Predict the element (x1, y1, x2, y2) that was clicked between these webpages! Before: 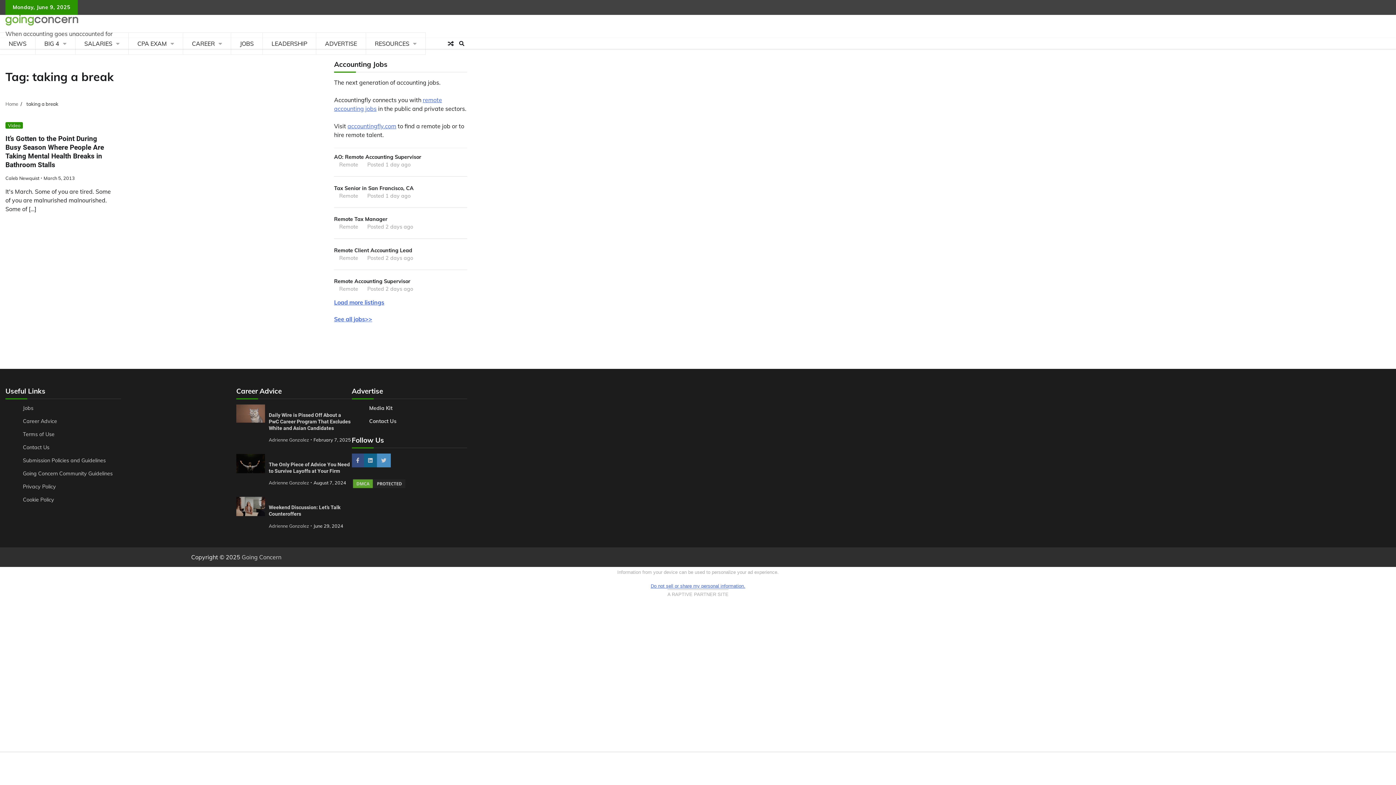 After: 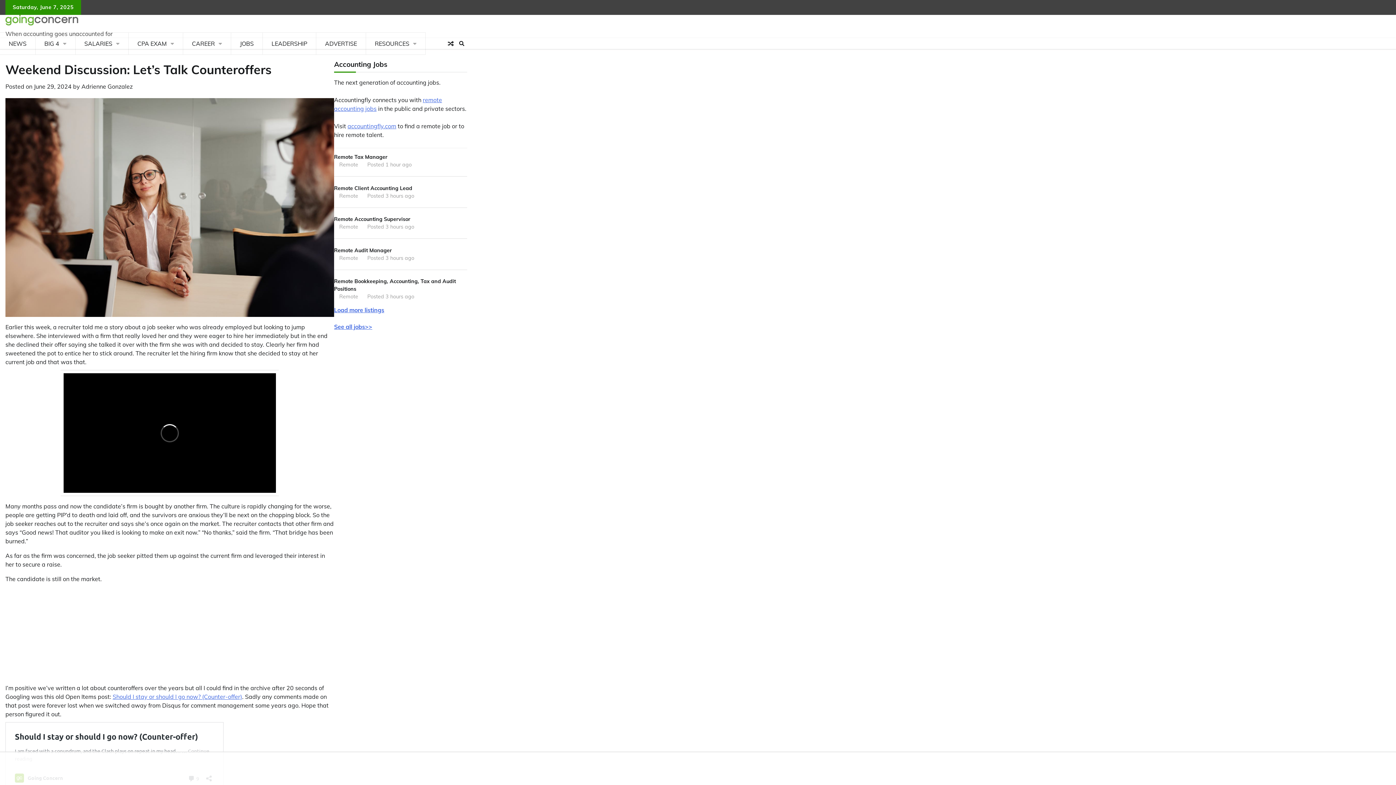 Action: bbox: (236, 497, 265, 516)